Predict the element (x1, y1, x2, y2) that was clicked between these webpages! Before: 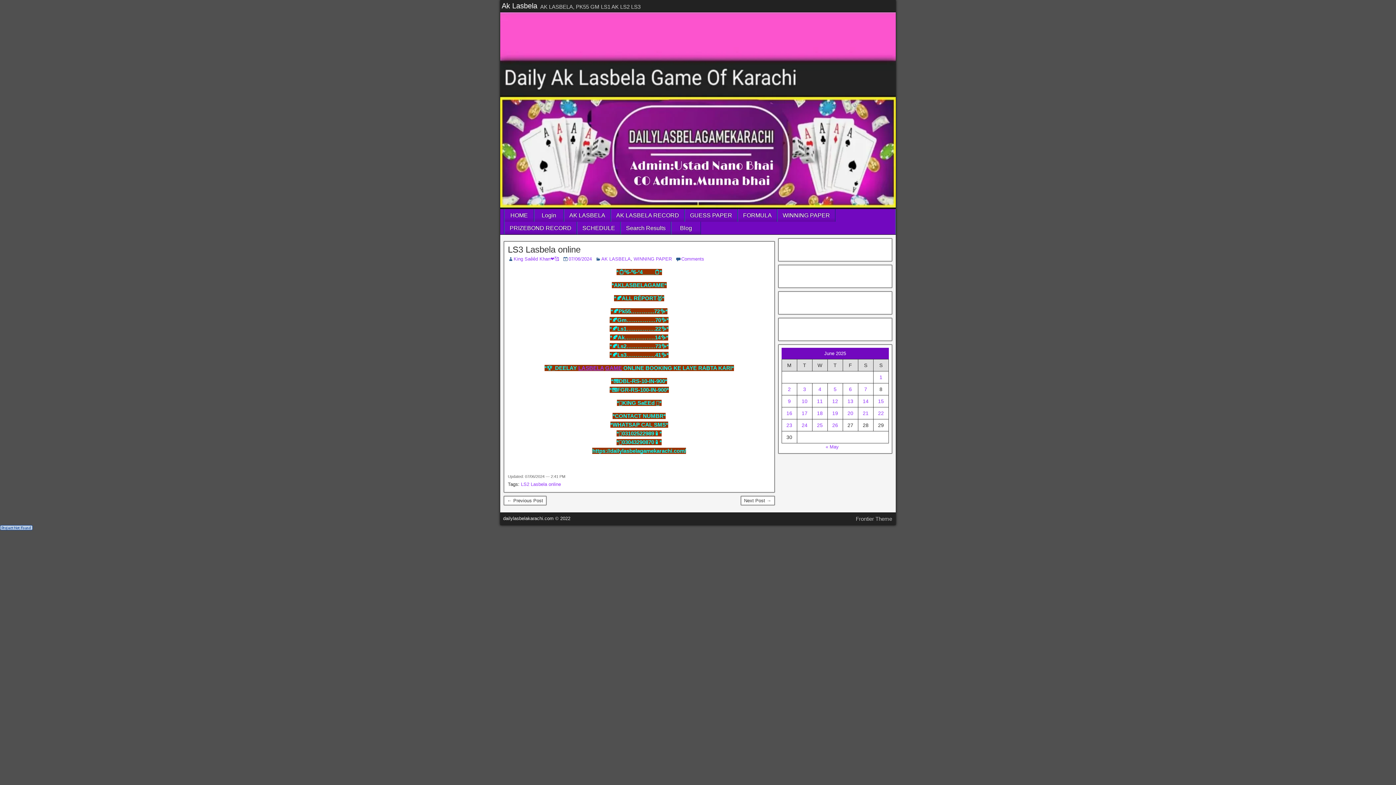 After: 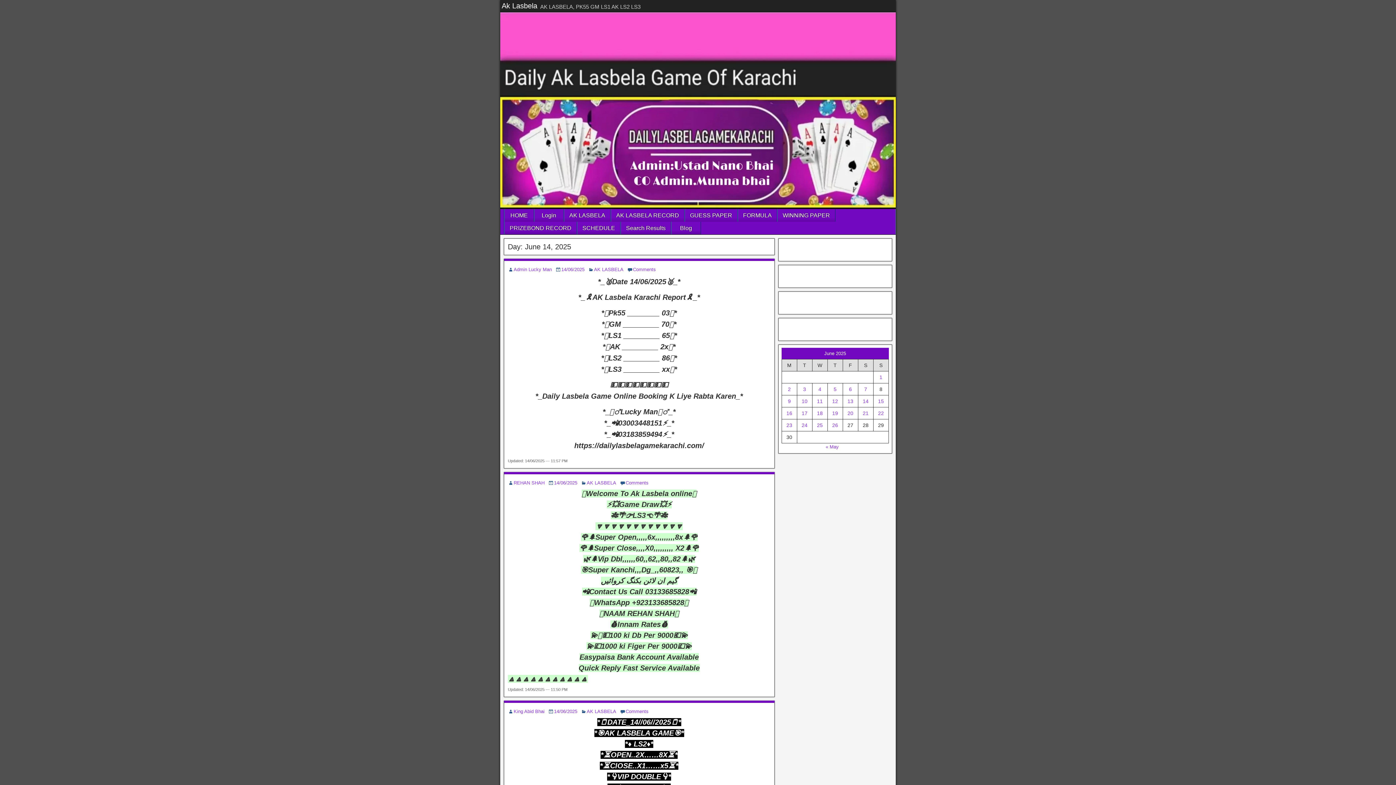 Action: bbox: (863, 398, 868, 404) label: Posts published on June 14, 2025